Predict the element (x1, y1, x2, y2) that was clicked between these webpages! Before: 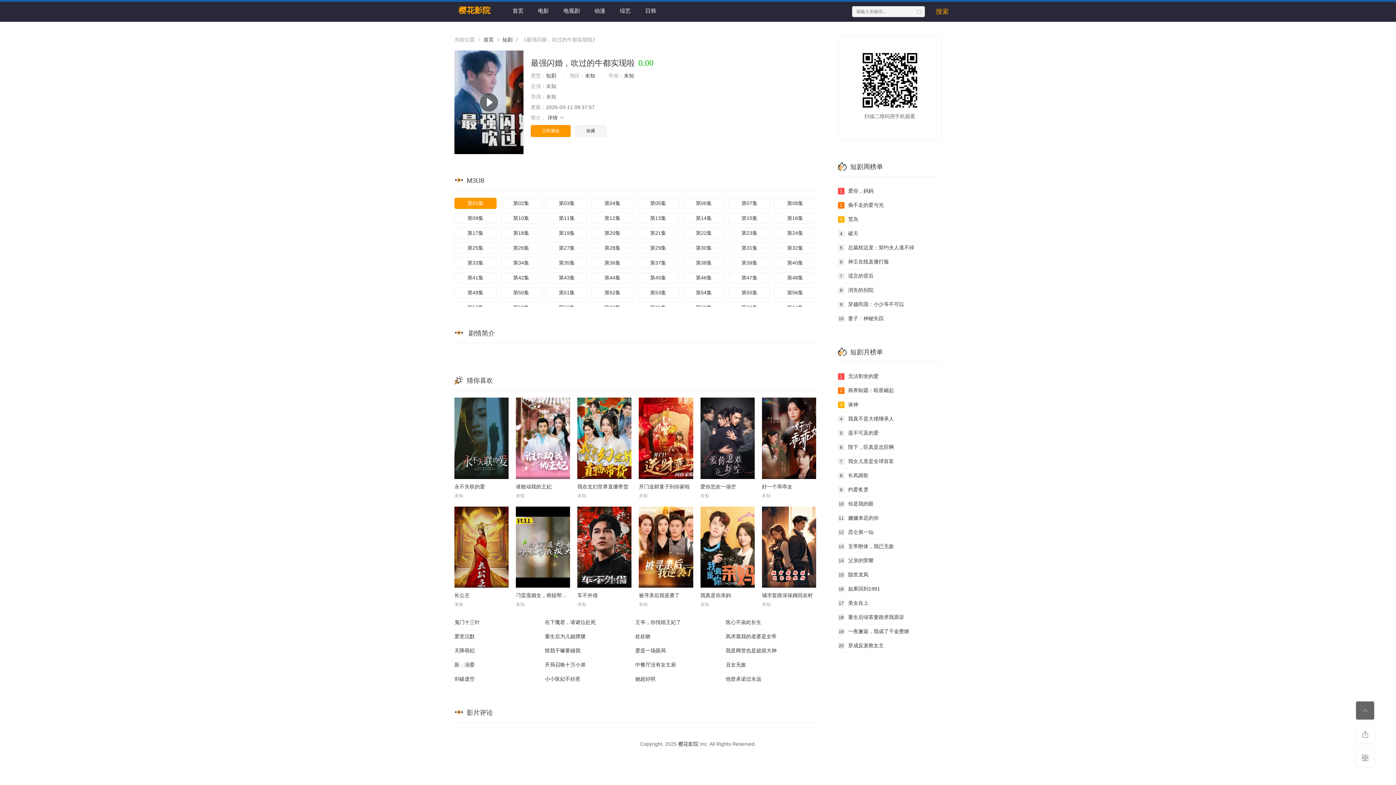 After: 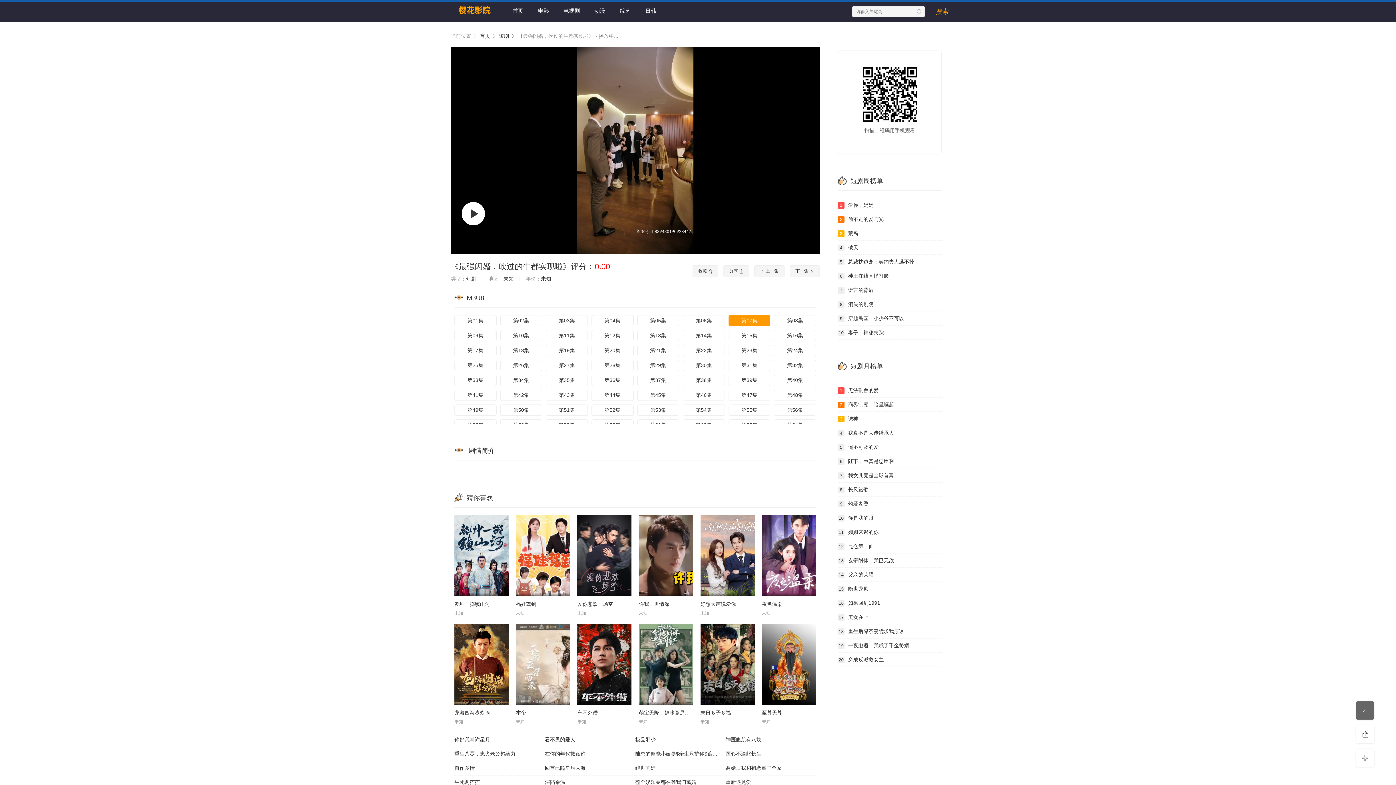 Action: label: 第07集 bbox: (728, 197, 770, 209)